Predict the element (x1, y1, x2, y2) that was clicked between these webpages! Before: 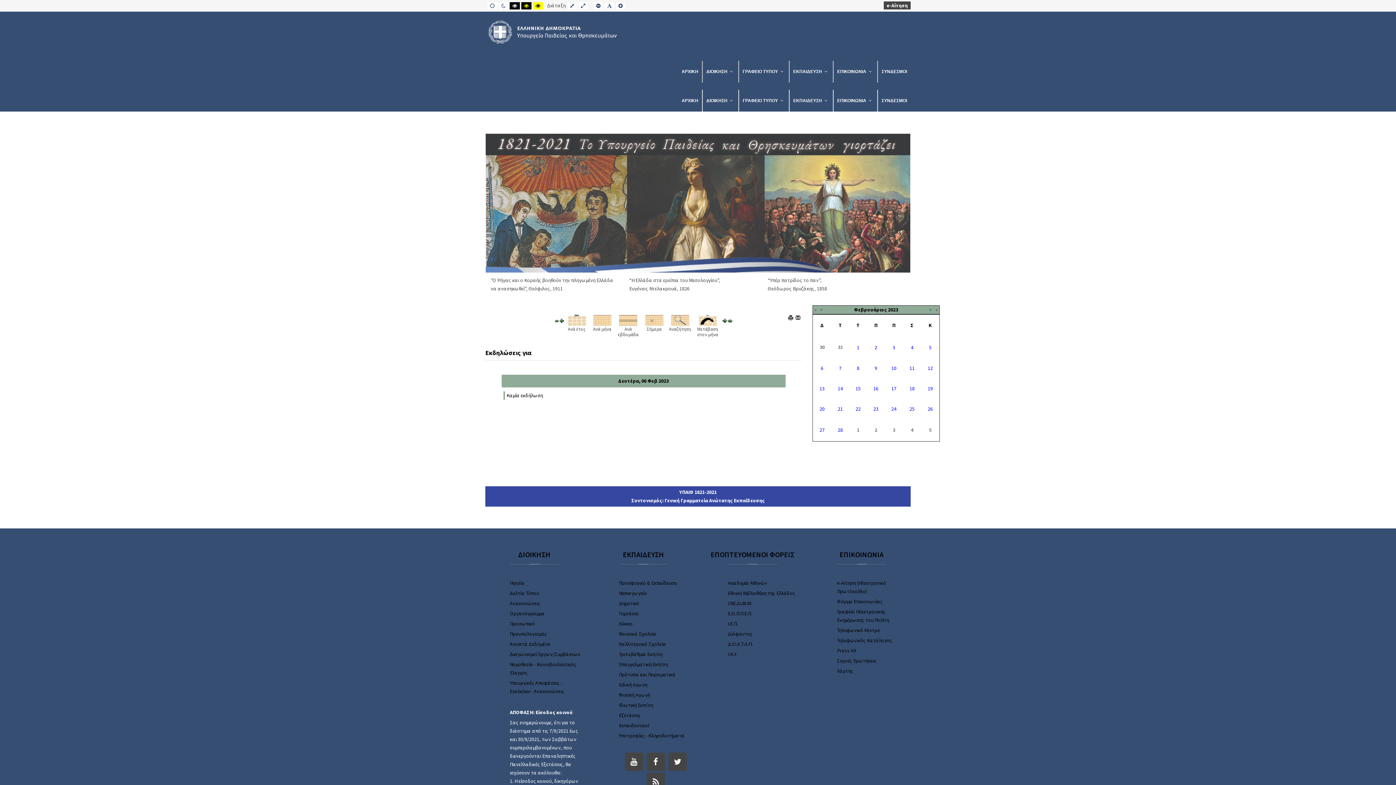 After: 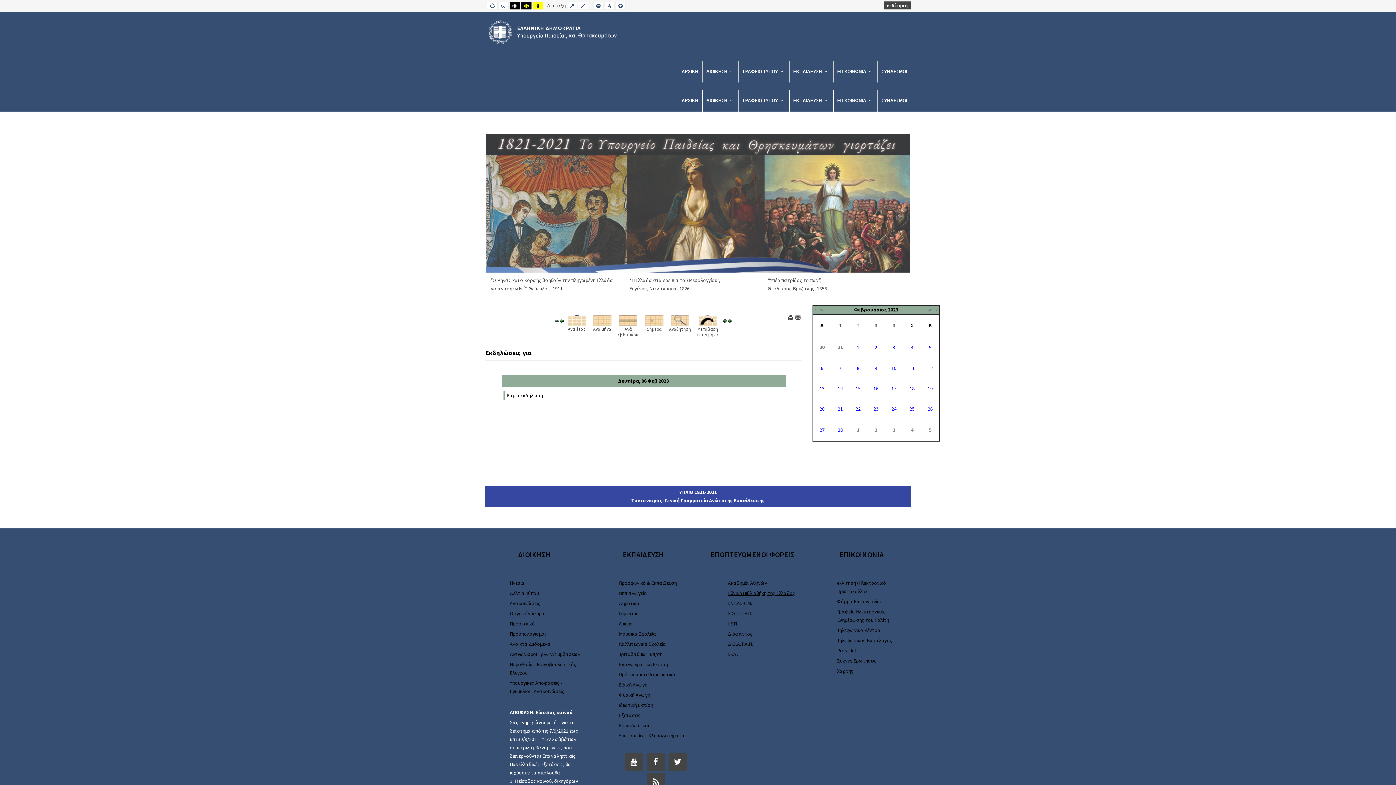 Action: label: Εθνική Βιβλιοθήκη της Ελλάδος bbox: (728, 590, 795, 596)